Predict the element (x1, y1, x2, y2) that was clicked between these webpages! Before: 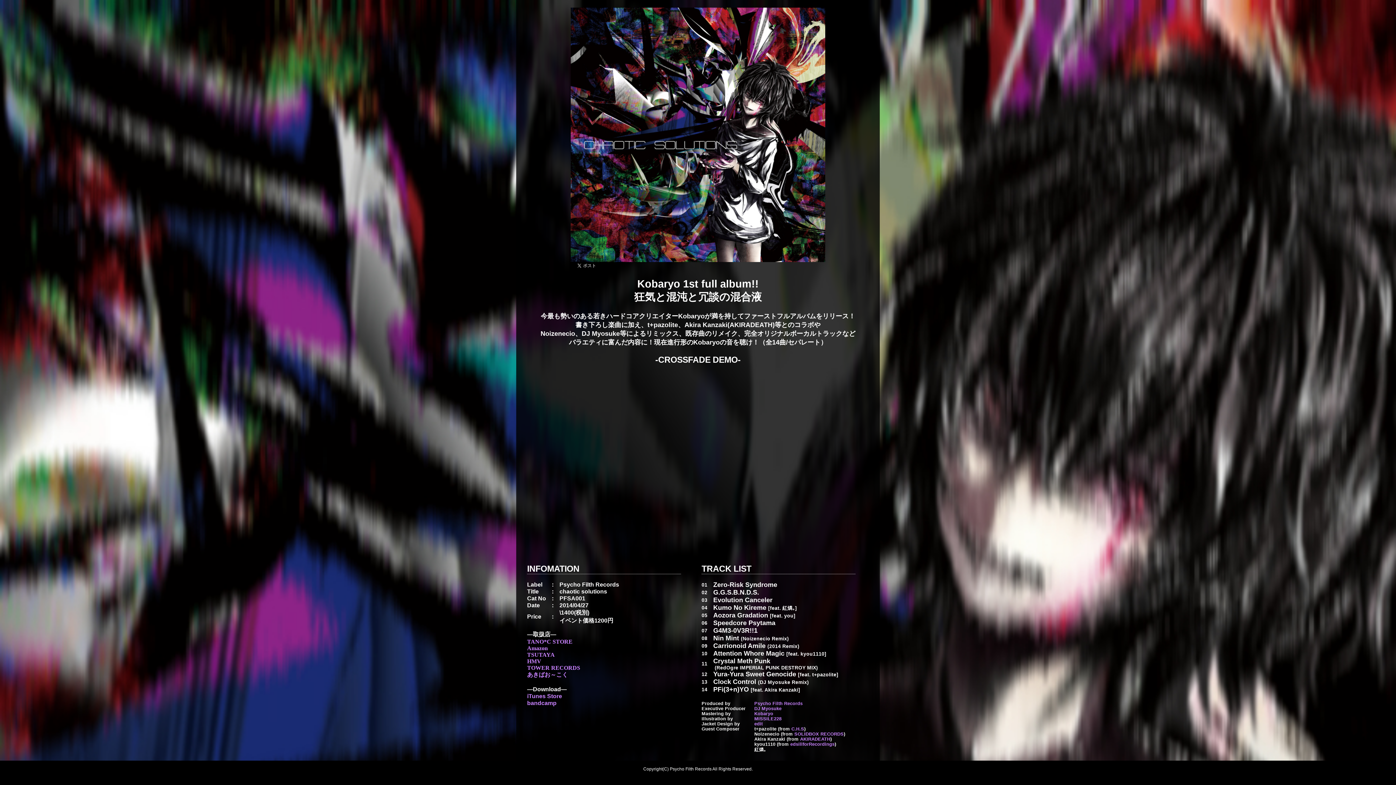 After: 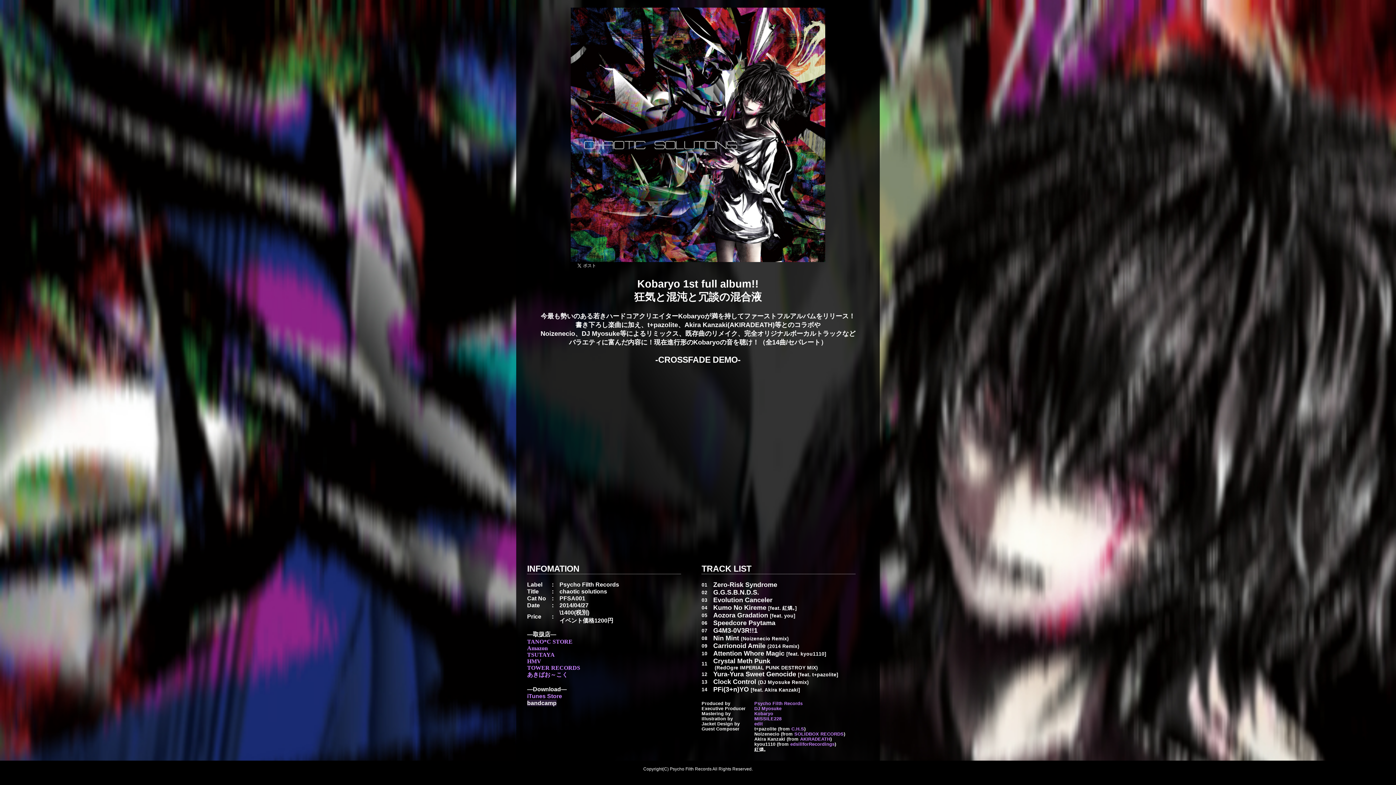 Action: label: bandcamp
 bbox: (527, 700, 556, 706)